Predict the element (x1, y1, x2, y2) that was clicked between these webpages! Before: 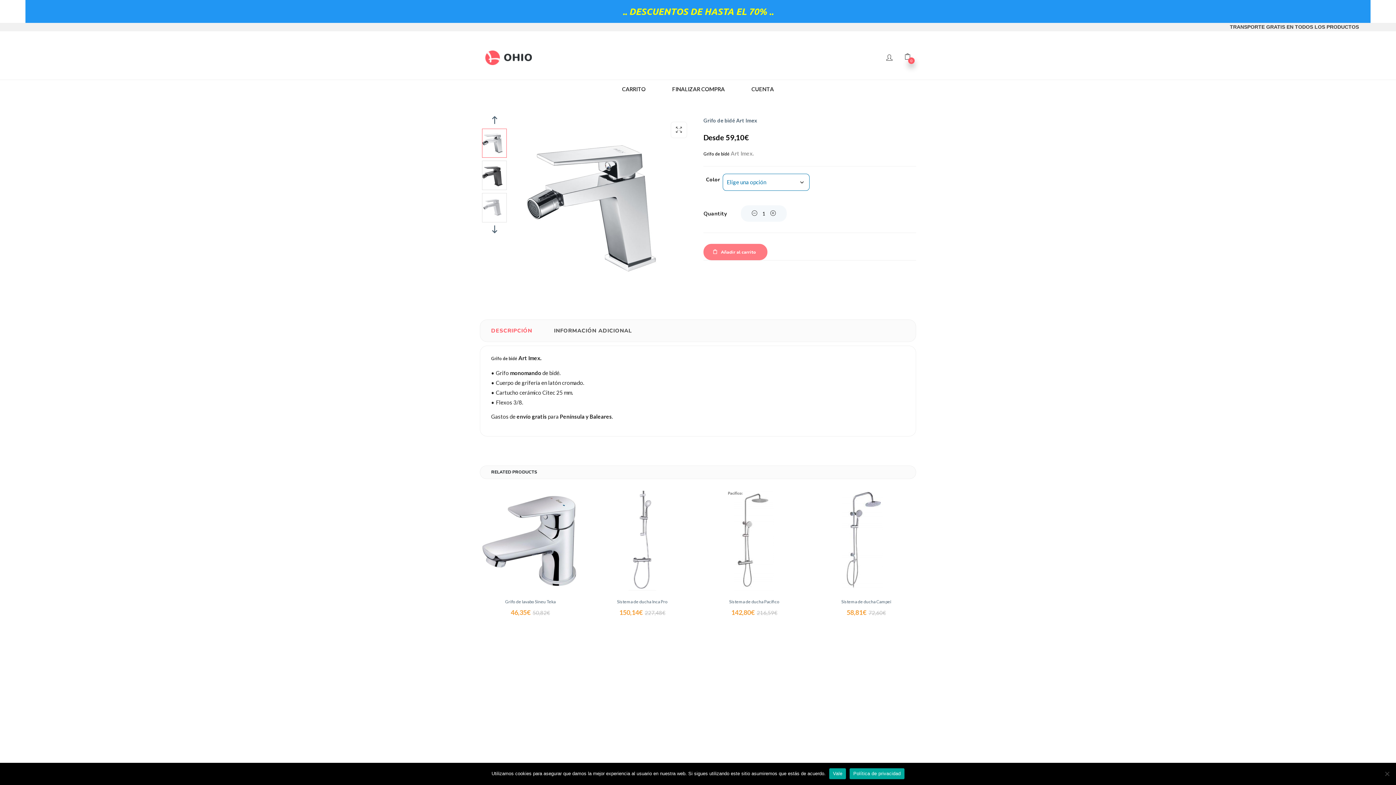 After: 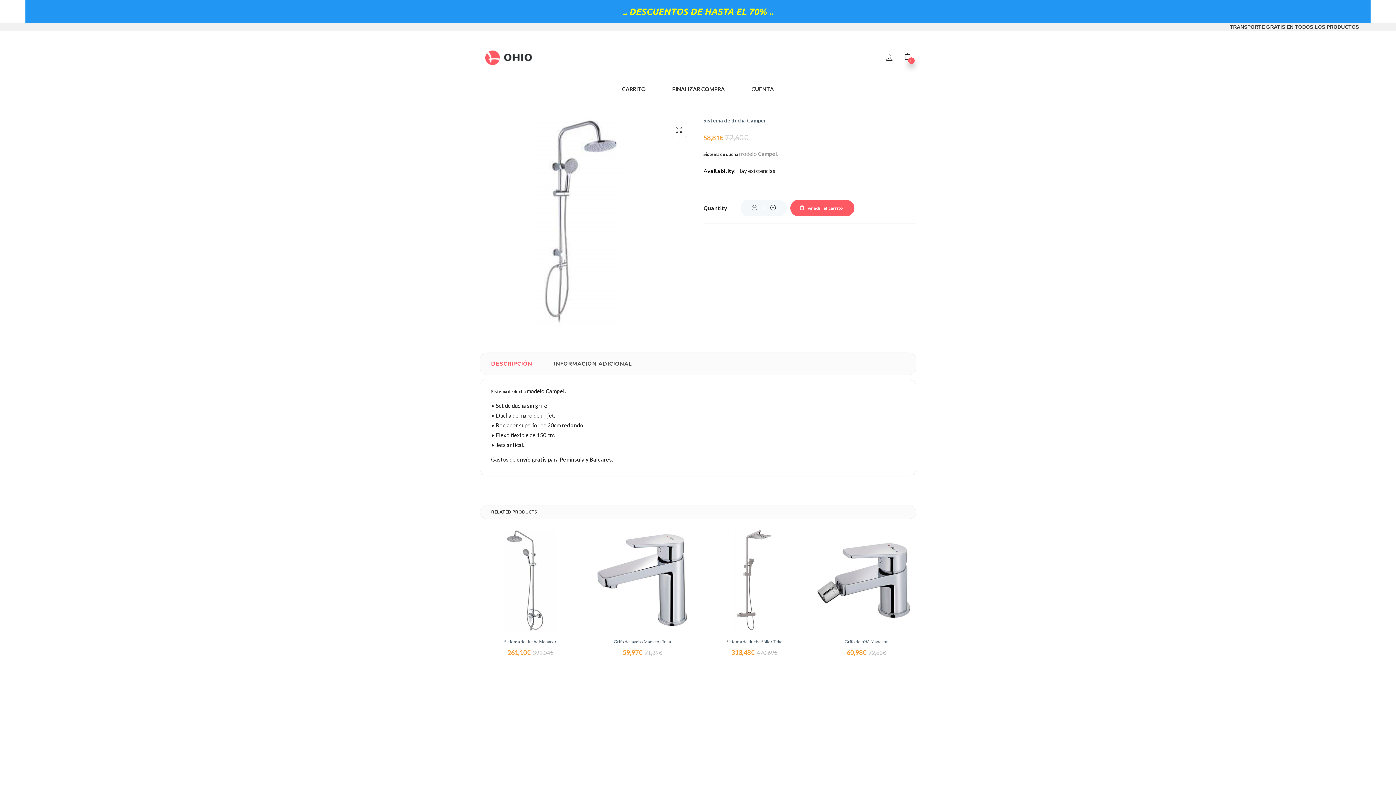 Action: bbox: (816, 490, 917, 591)